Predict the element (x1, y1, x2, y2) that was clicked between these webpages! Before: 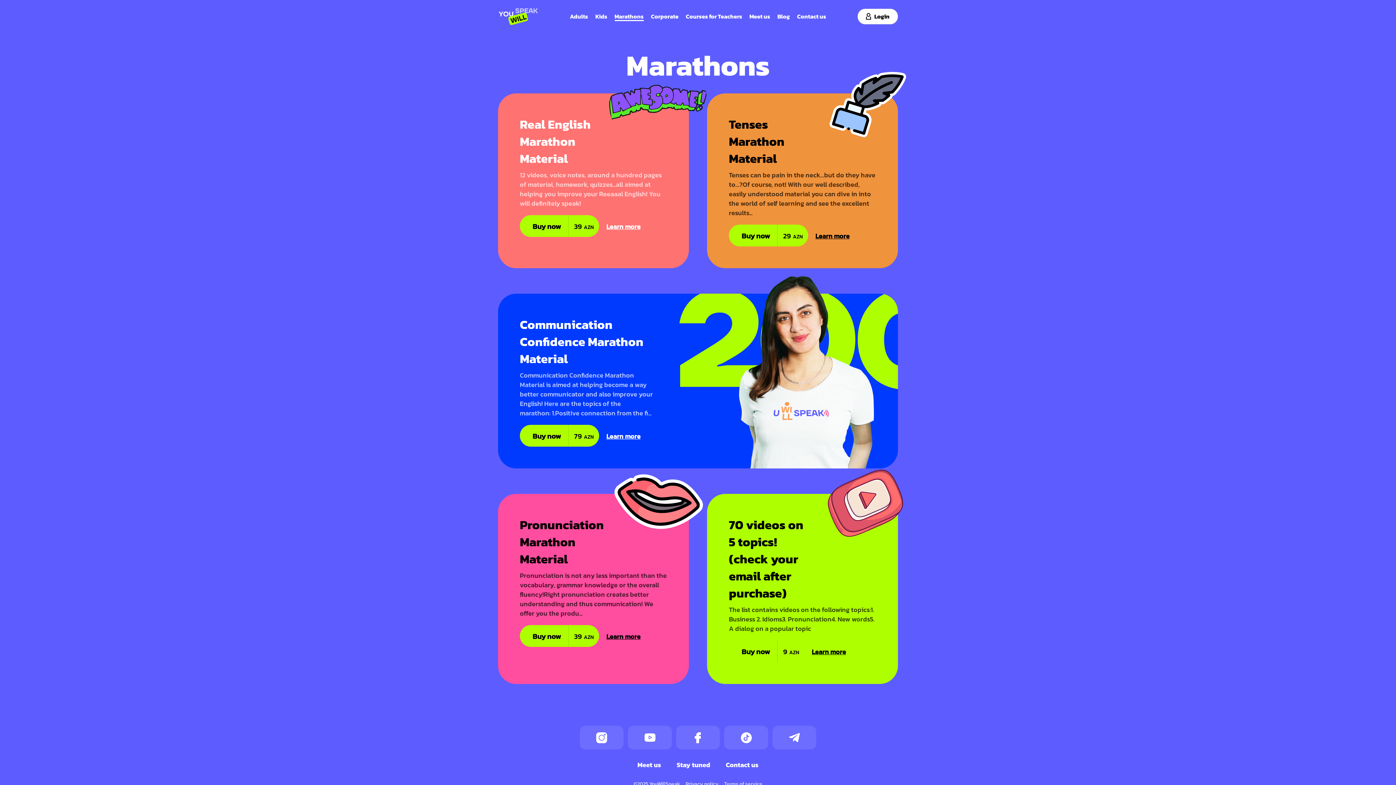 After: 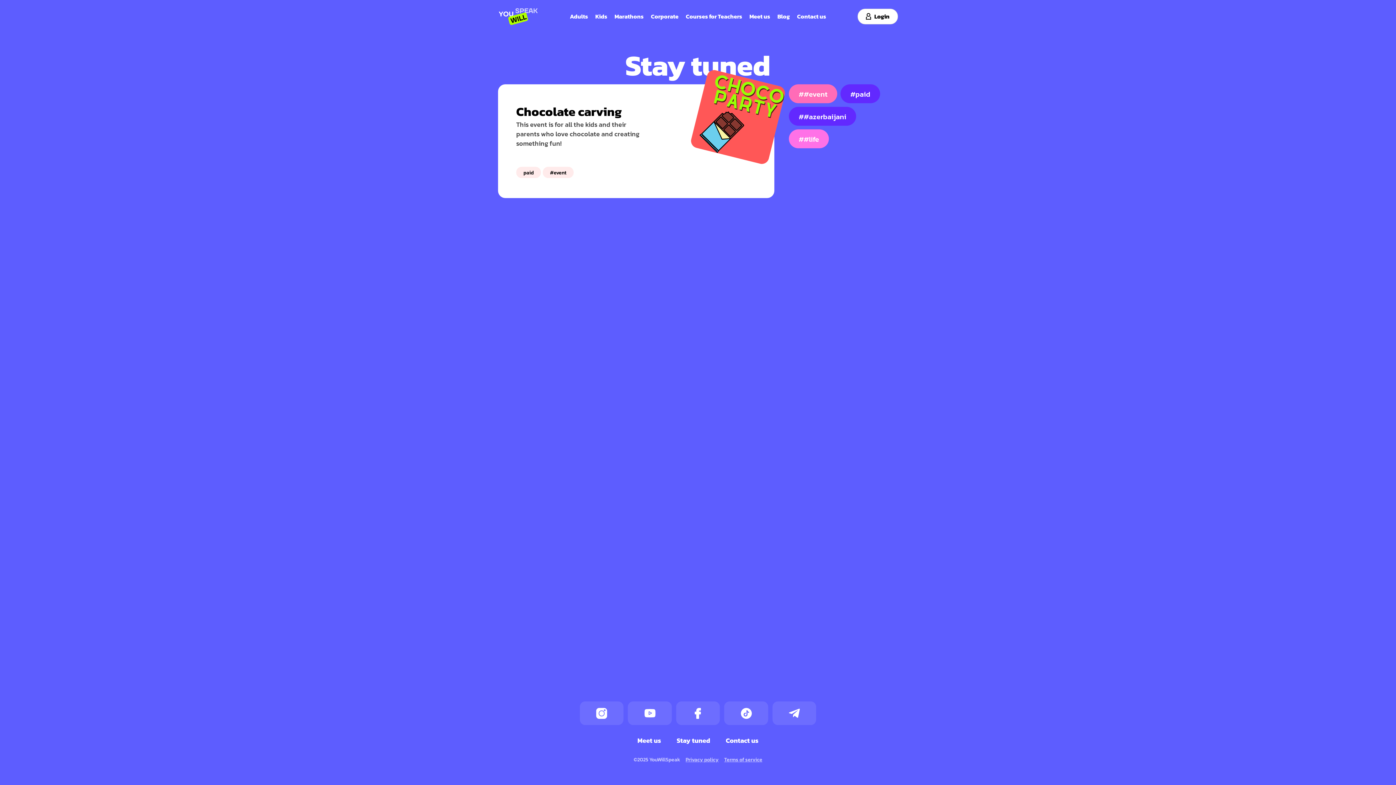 Action: bbox: (676, 760, 710, 769) label: Stay tuned